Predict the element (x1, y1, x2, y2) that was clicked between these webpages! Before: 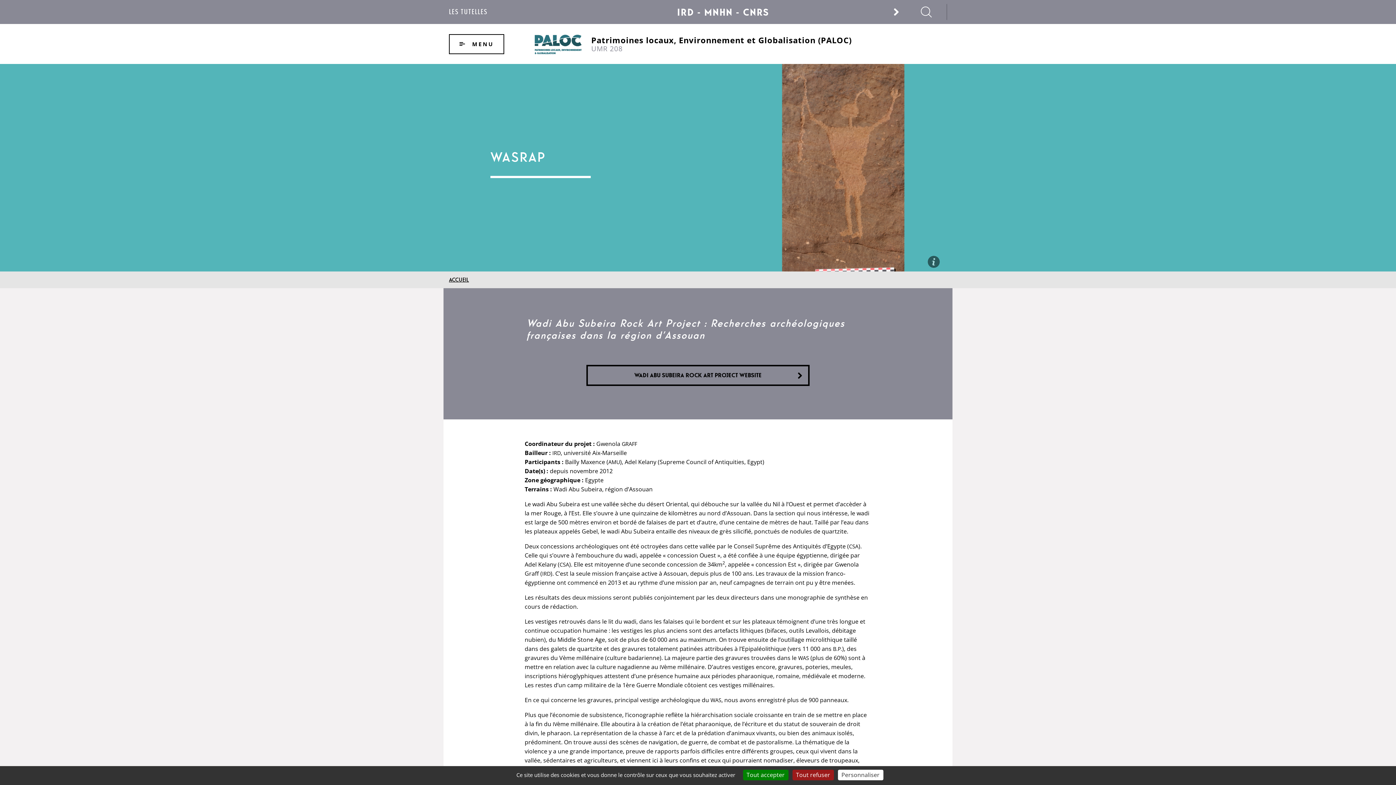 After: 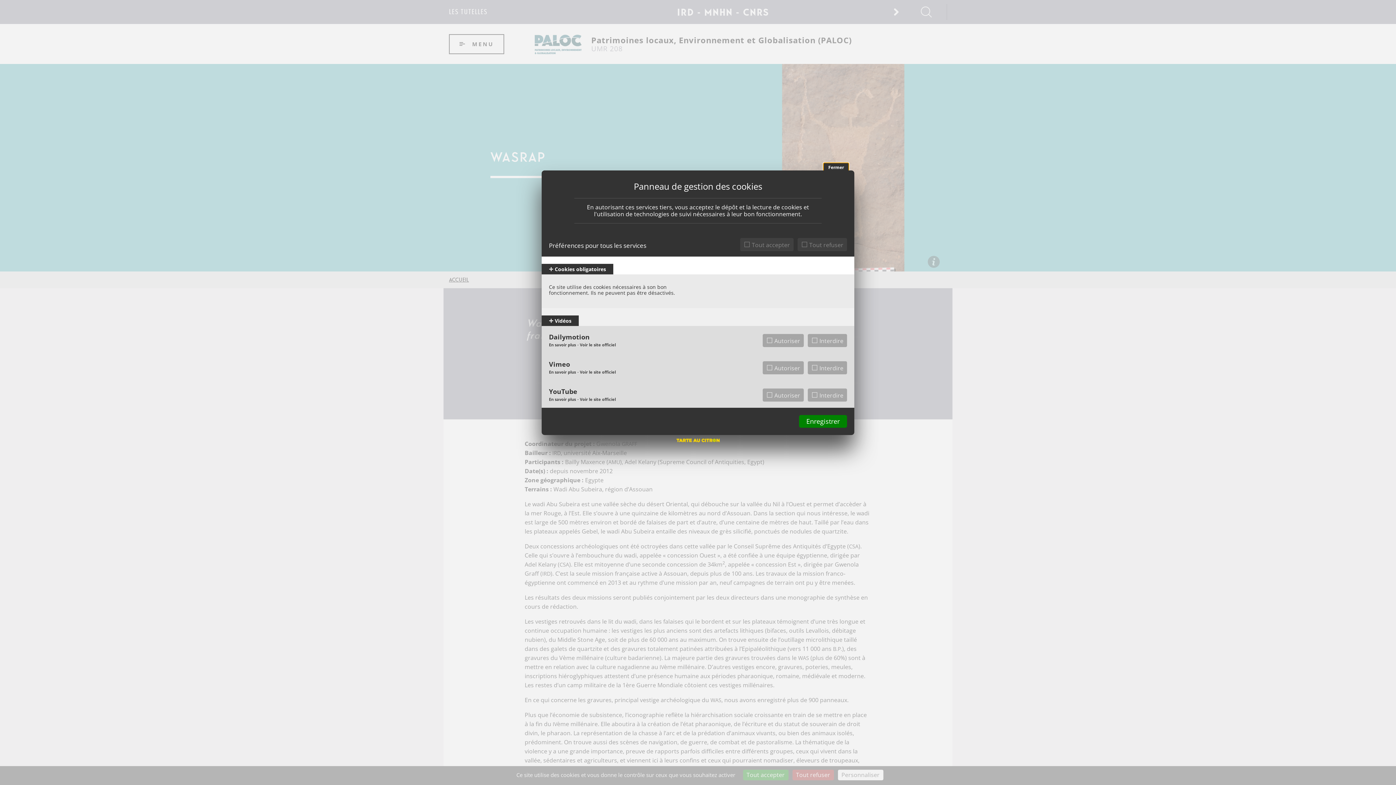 Action: bbox: (838, 770, 883, 780) label: Personnaliser (fenêtre modale)